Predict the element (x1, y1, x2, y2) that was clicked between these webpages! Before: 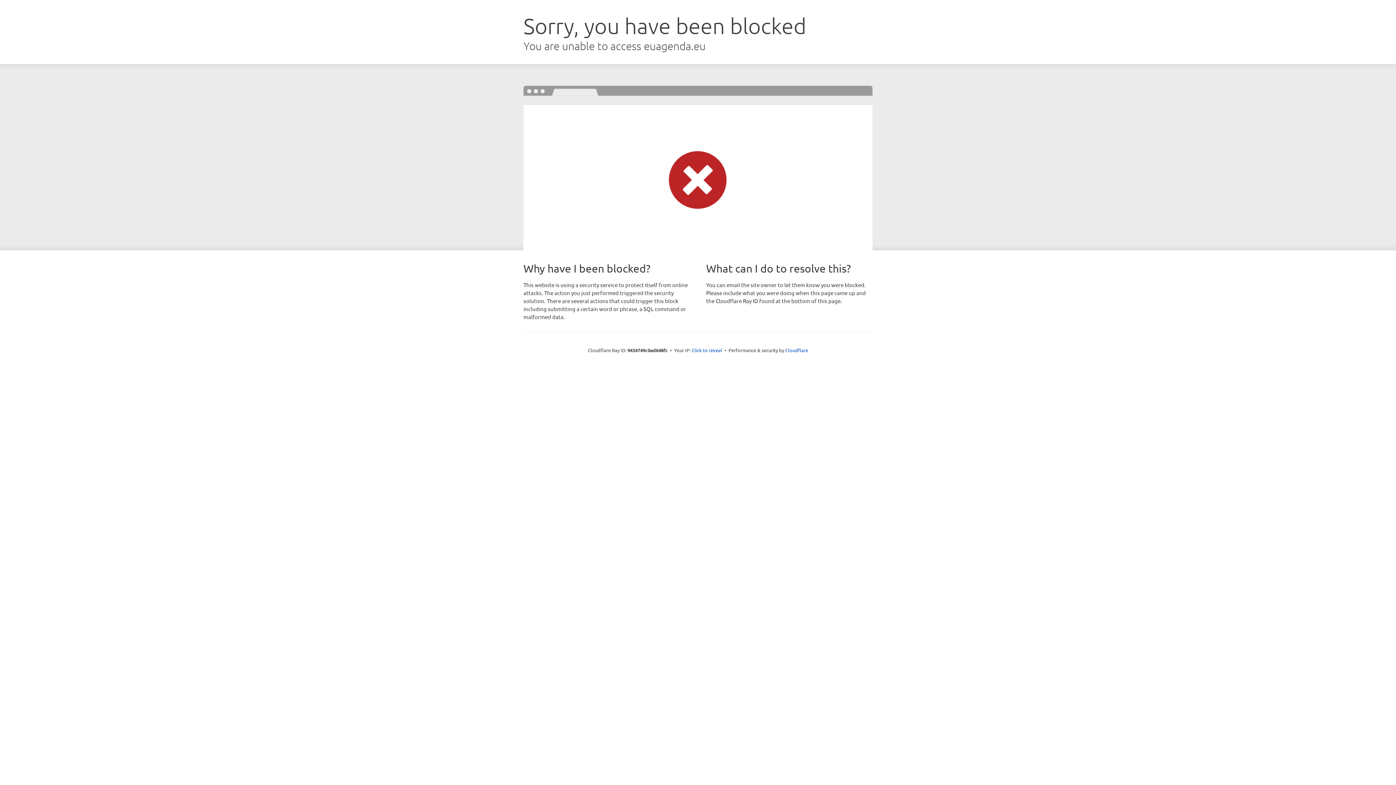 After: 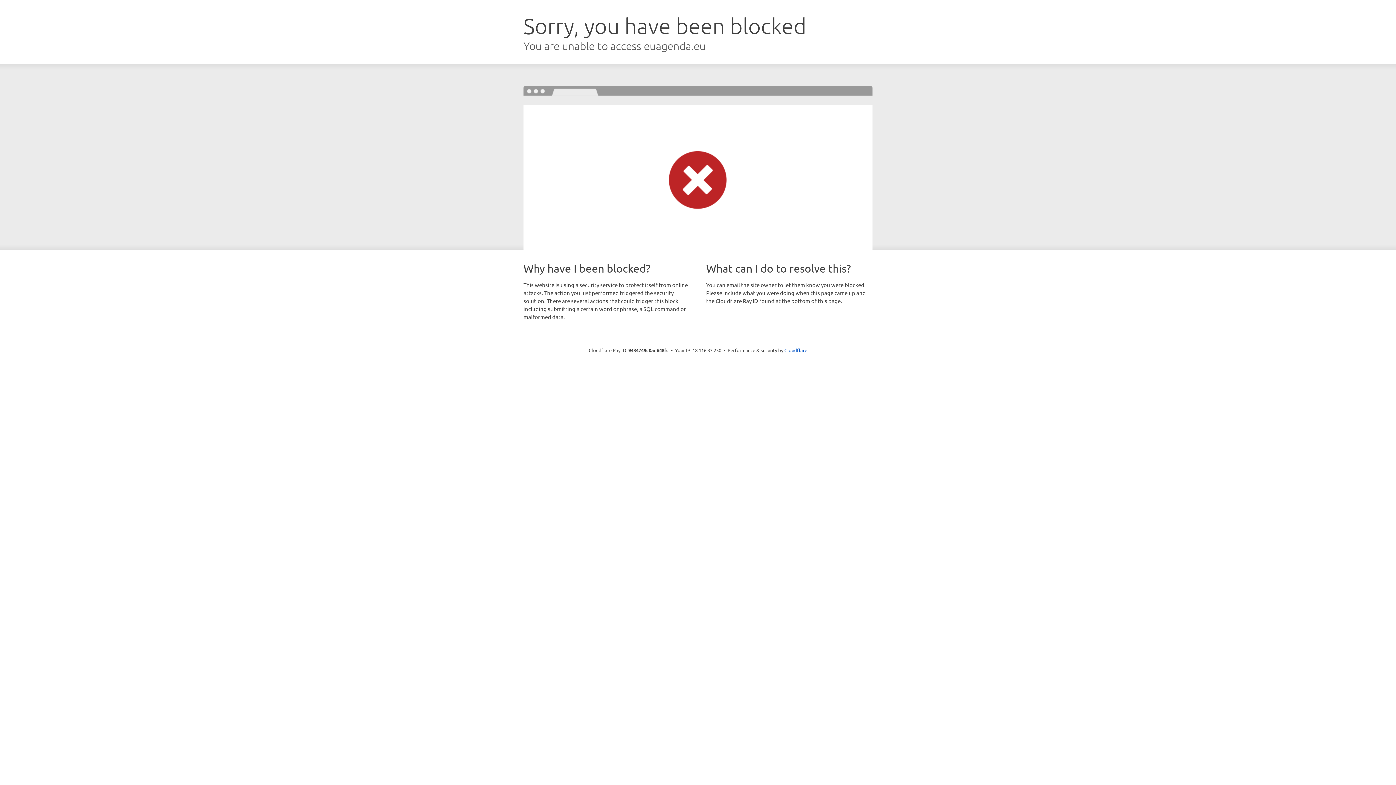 Action: bbox: (691, 346, 722, 353) label: Click to reveal